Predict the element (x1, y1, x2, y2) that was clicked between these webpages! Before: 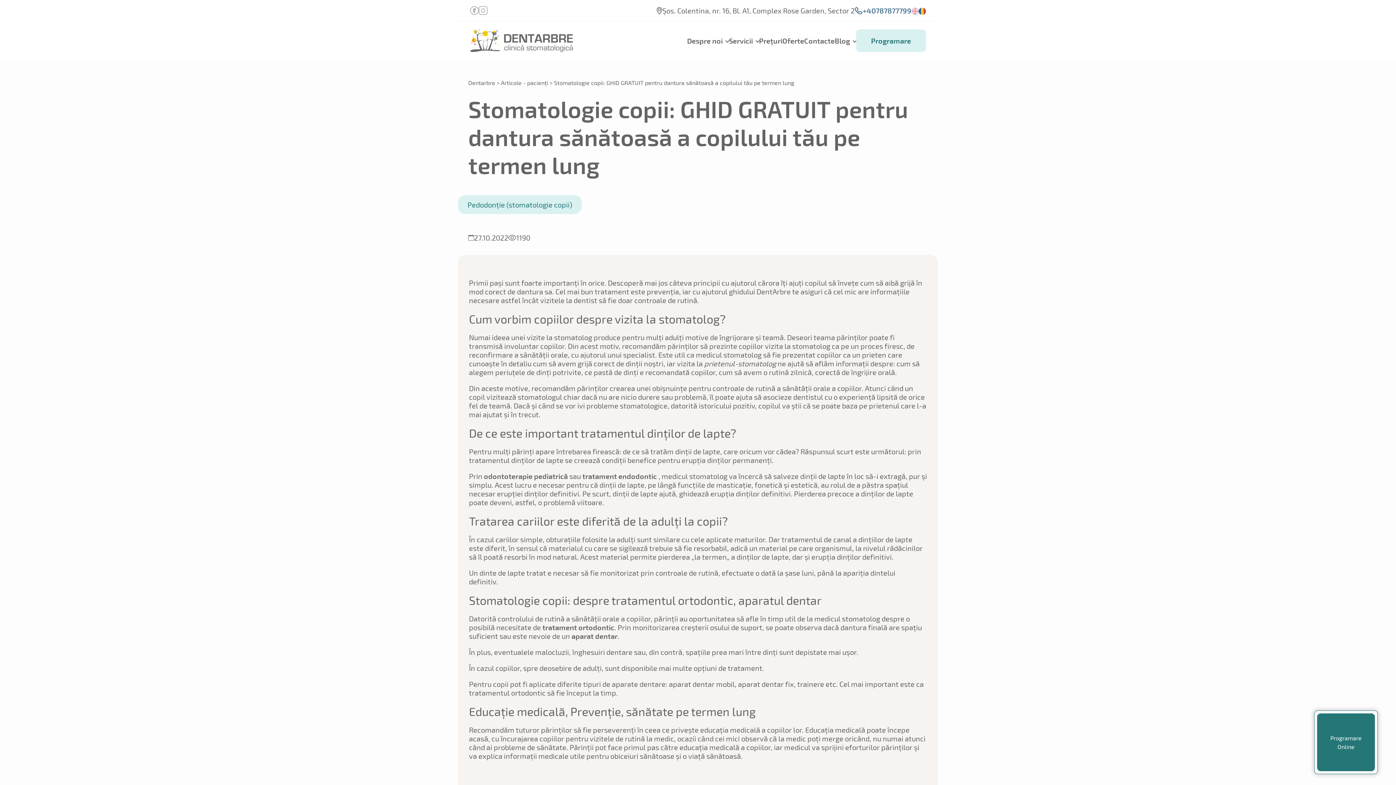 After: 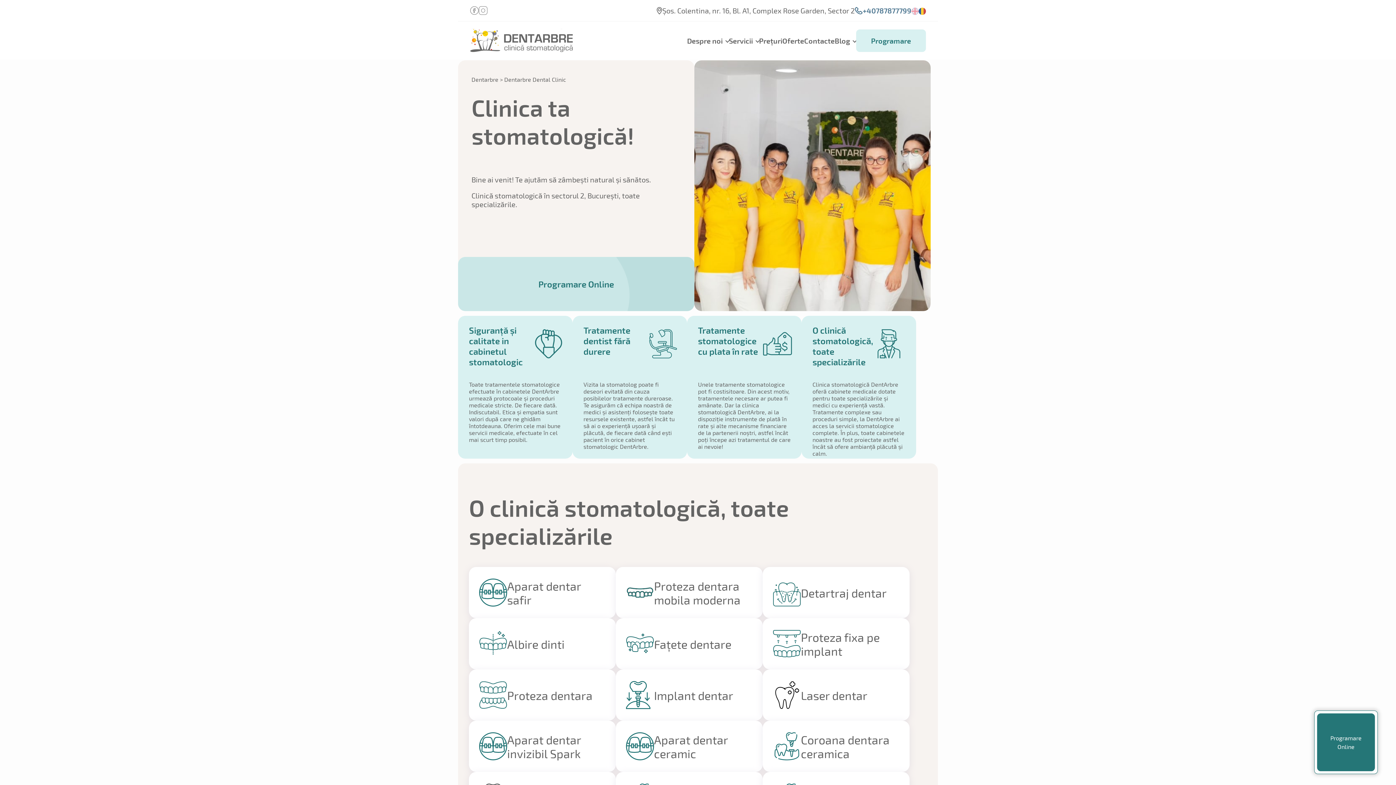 Action: bbox: (470, 36, 572, 43)